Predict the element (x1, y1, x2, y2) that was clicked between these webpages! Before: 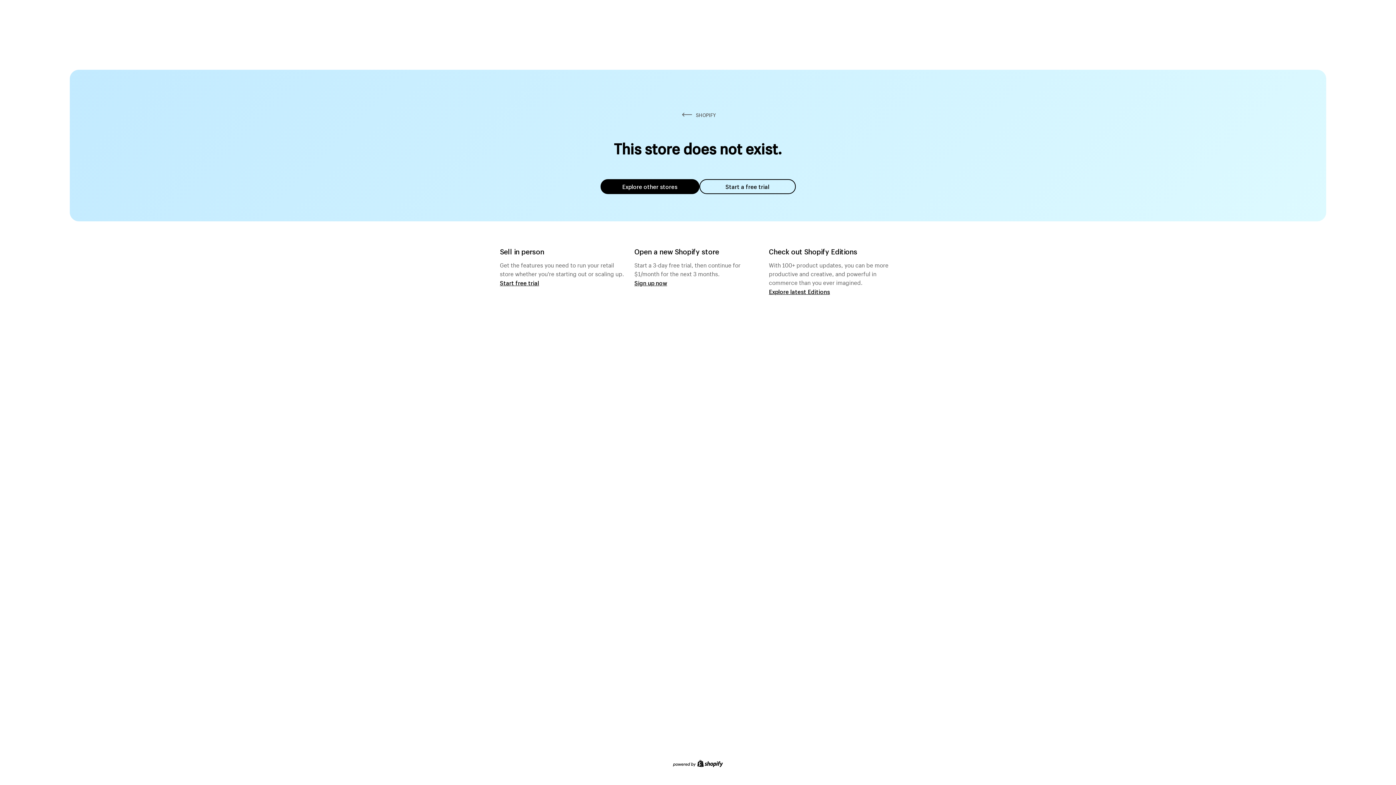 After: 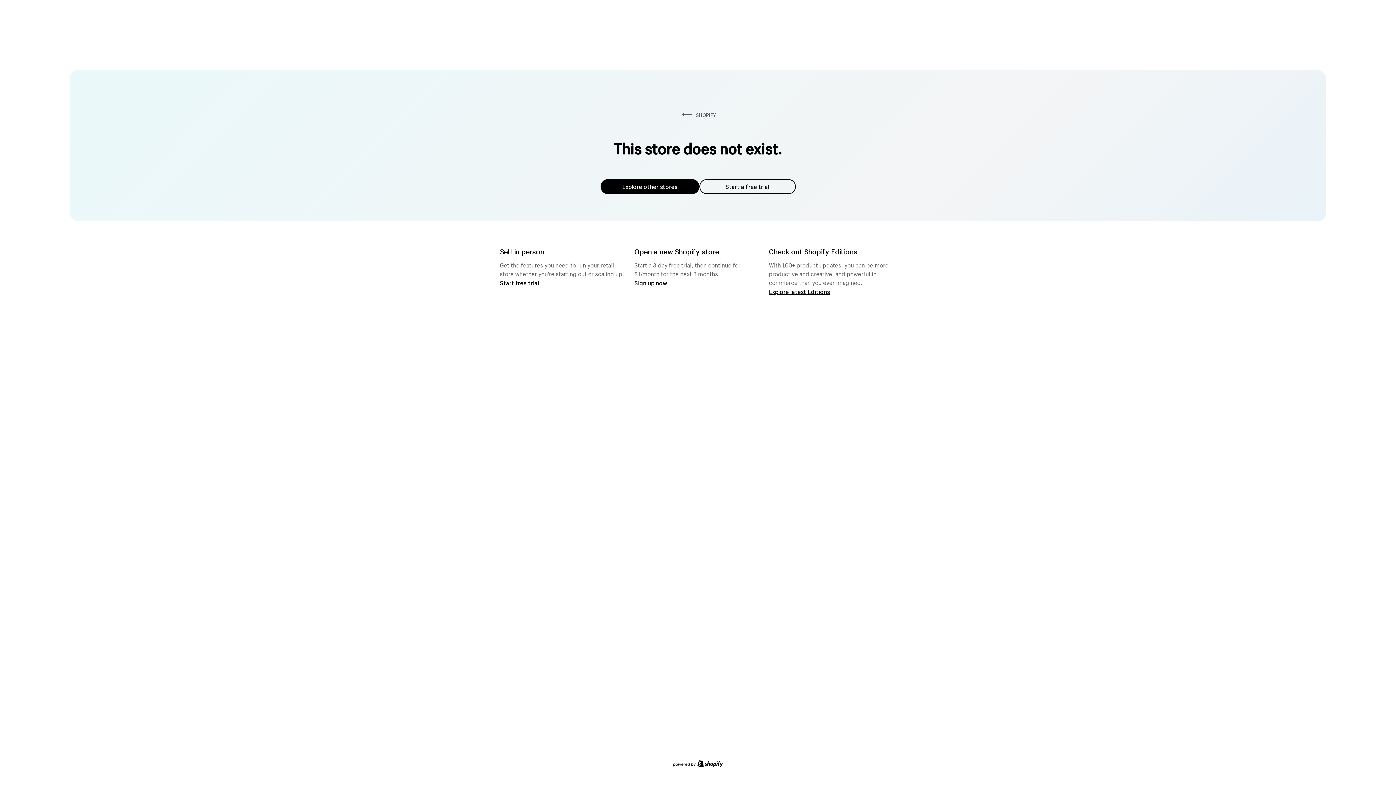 Action: label: Explore other stores bbox: (600, 179, 699, 194)